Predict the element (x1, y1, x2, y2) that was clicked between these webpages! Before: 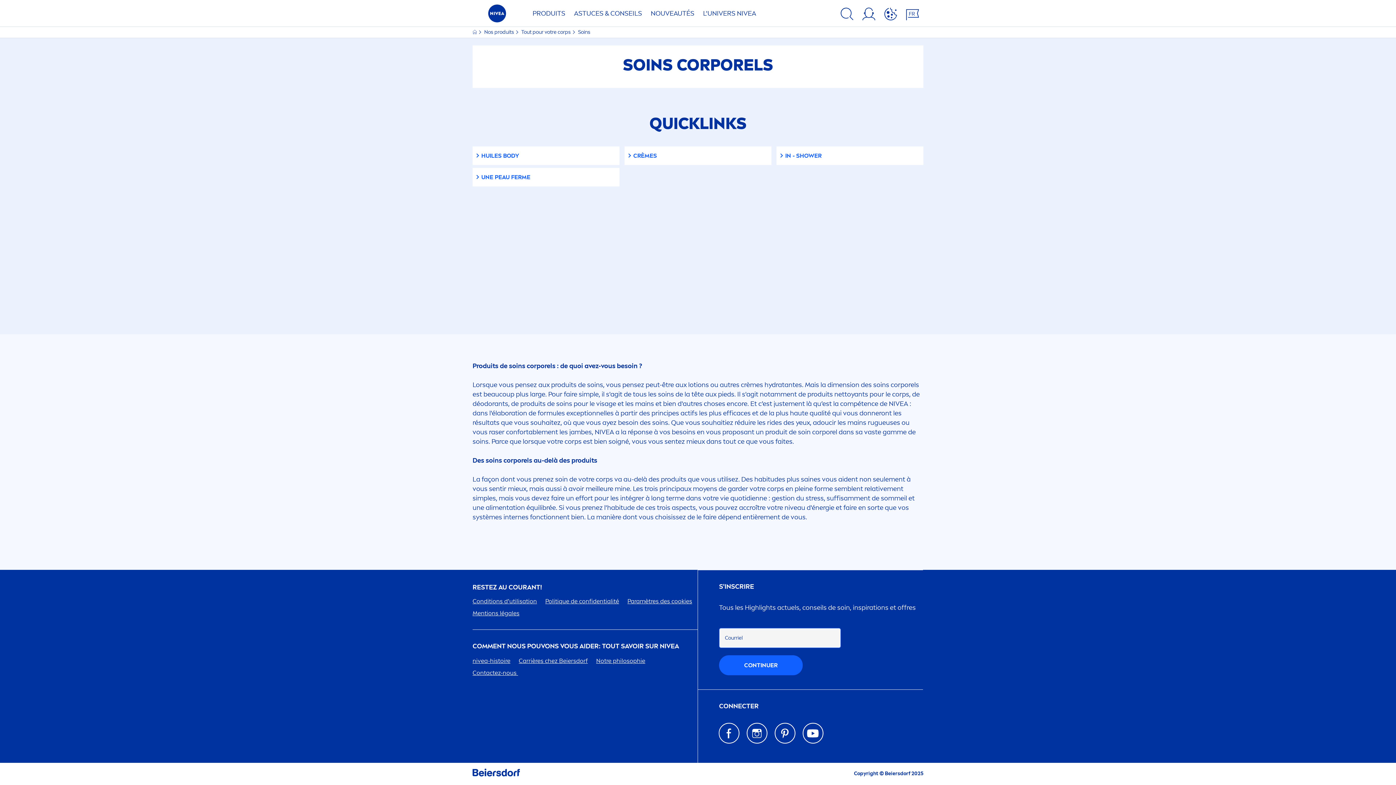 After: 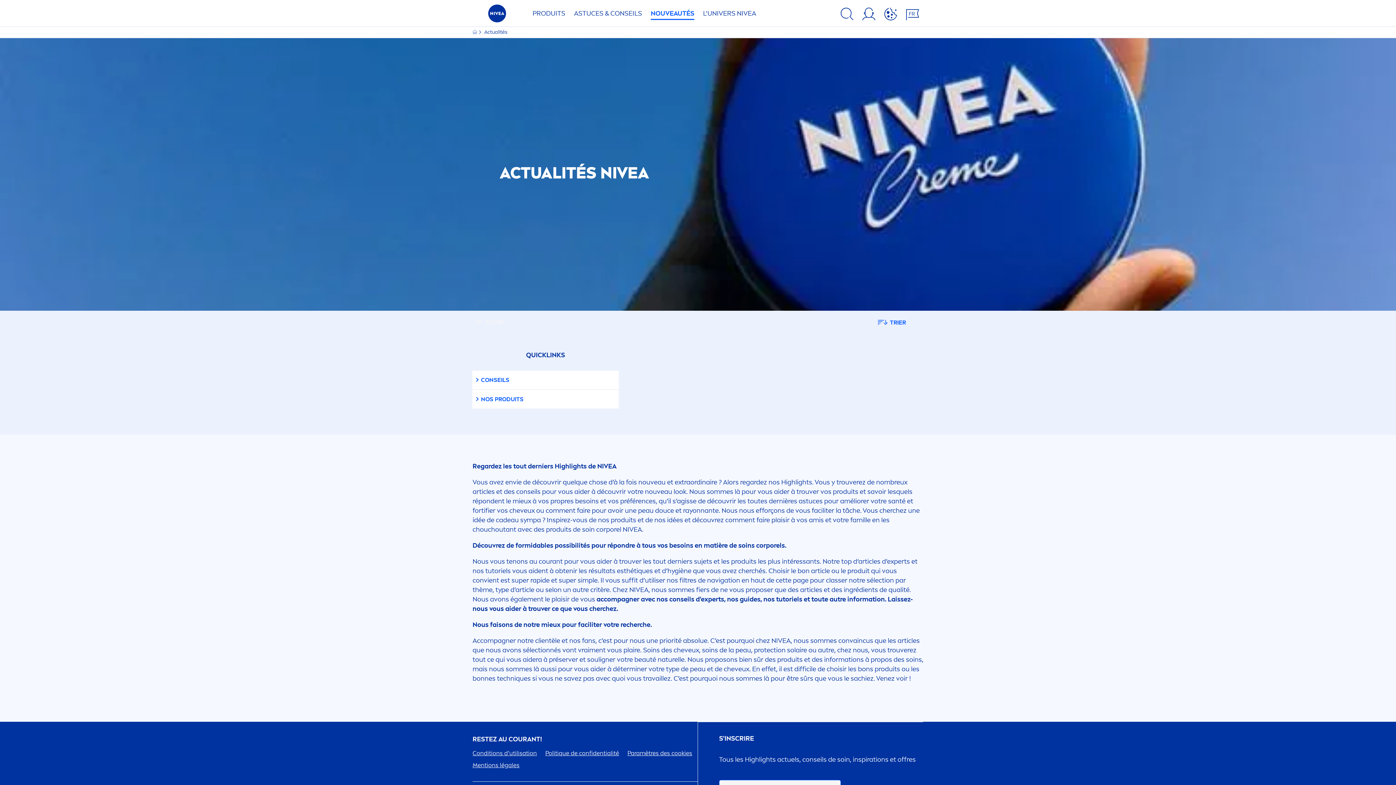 Action: label: NOUVEAUTÉS bbox: (647, 4, 698, 26)